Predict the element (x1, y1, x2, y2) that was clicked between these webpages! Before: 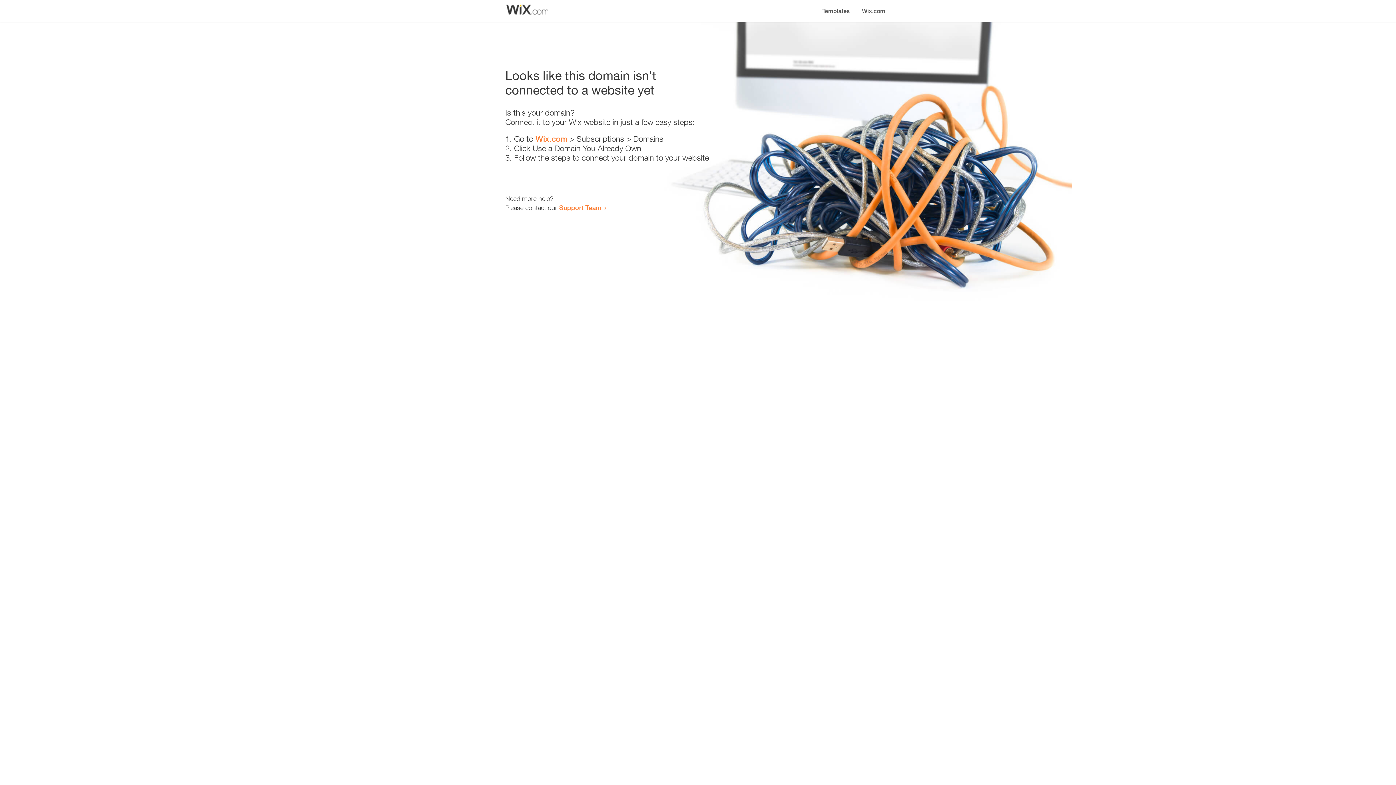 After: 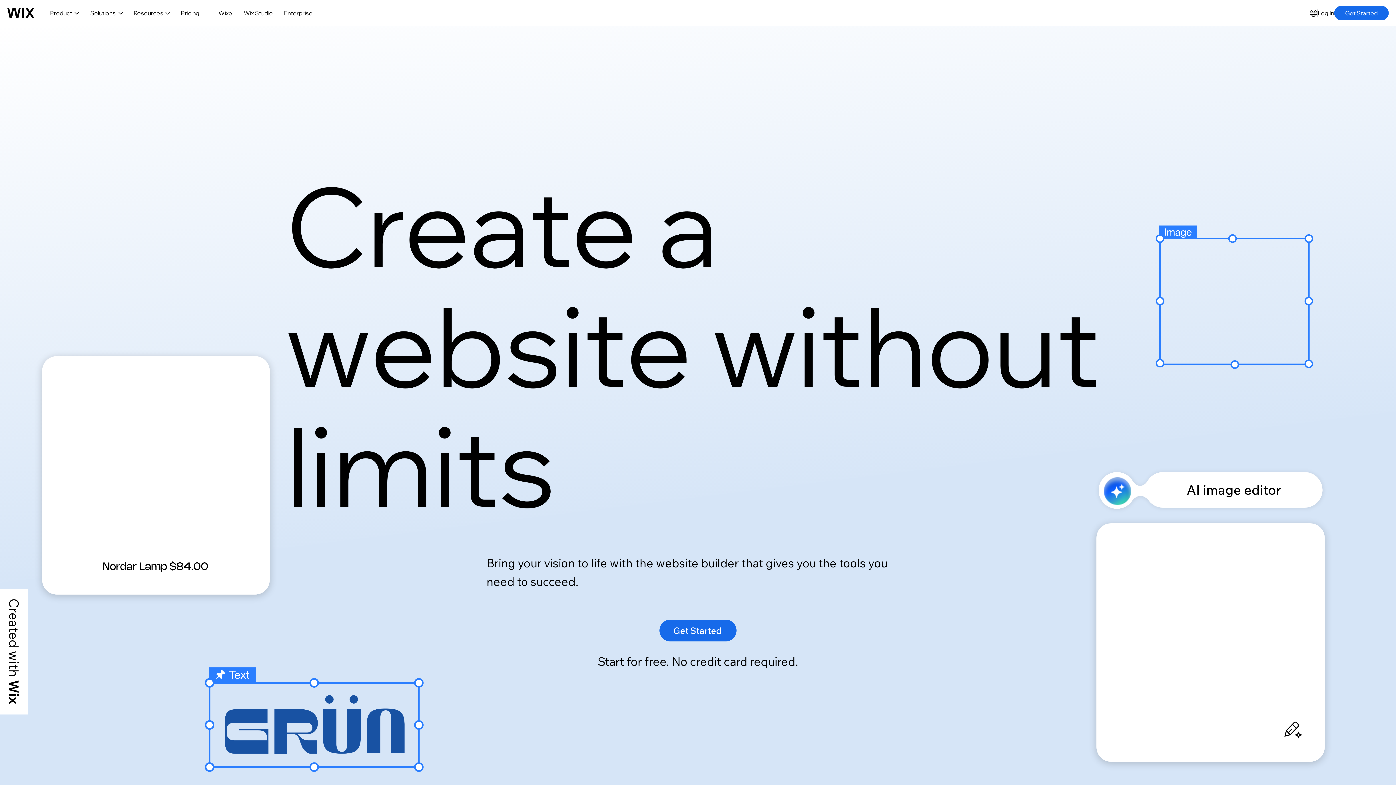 Action: bbox: (535, 134, 567, 143) label: Wix.com